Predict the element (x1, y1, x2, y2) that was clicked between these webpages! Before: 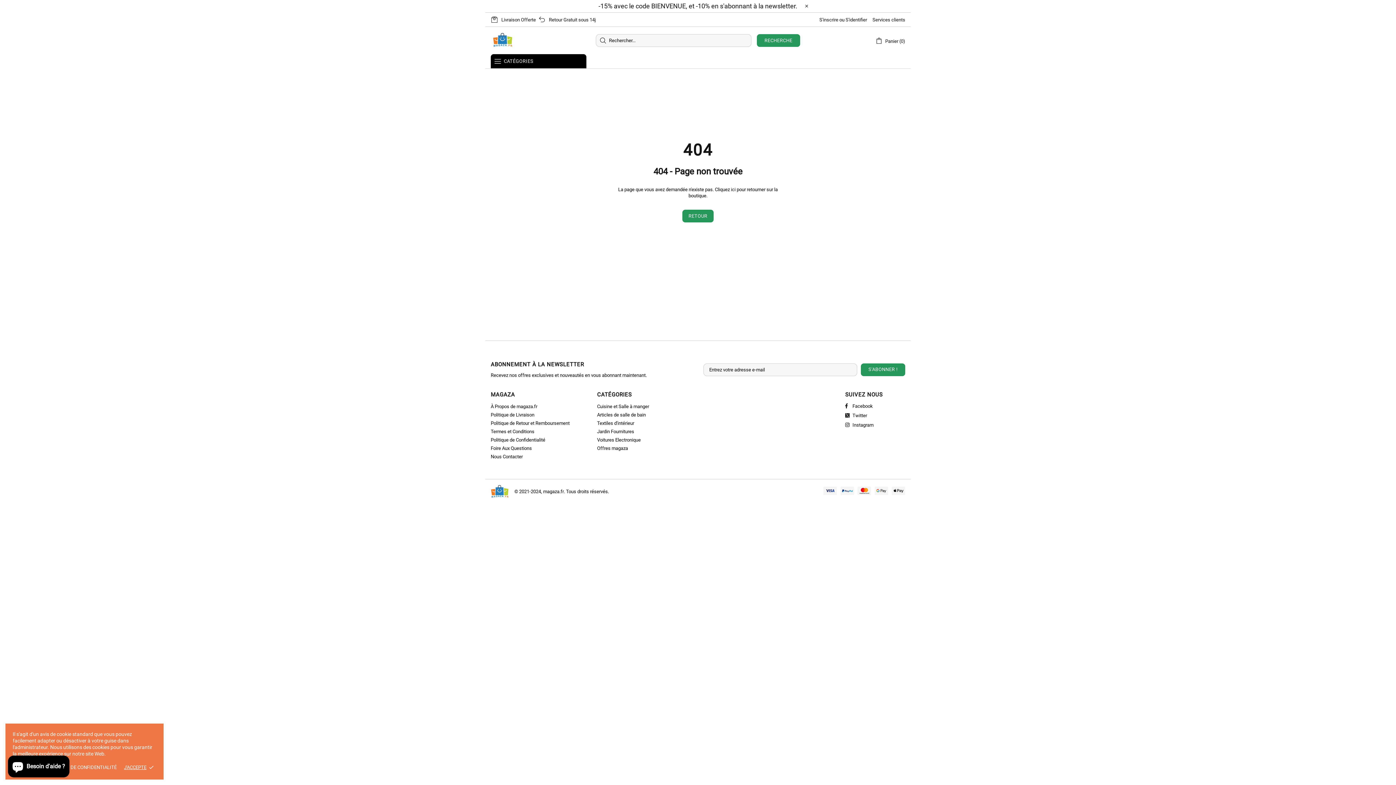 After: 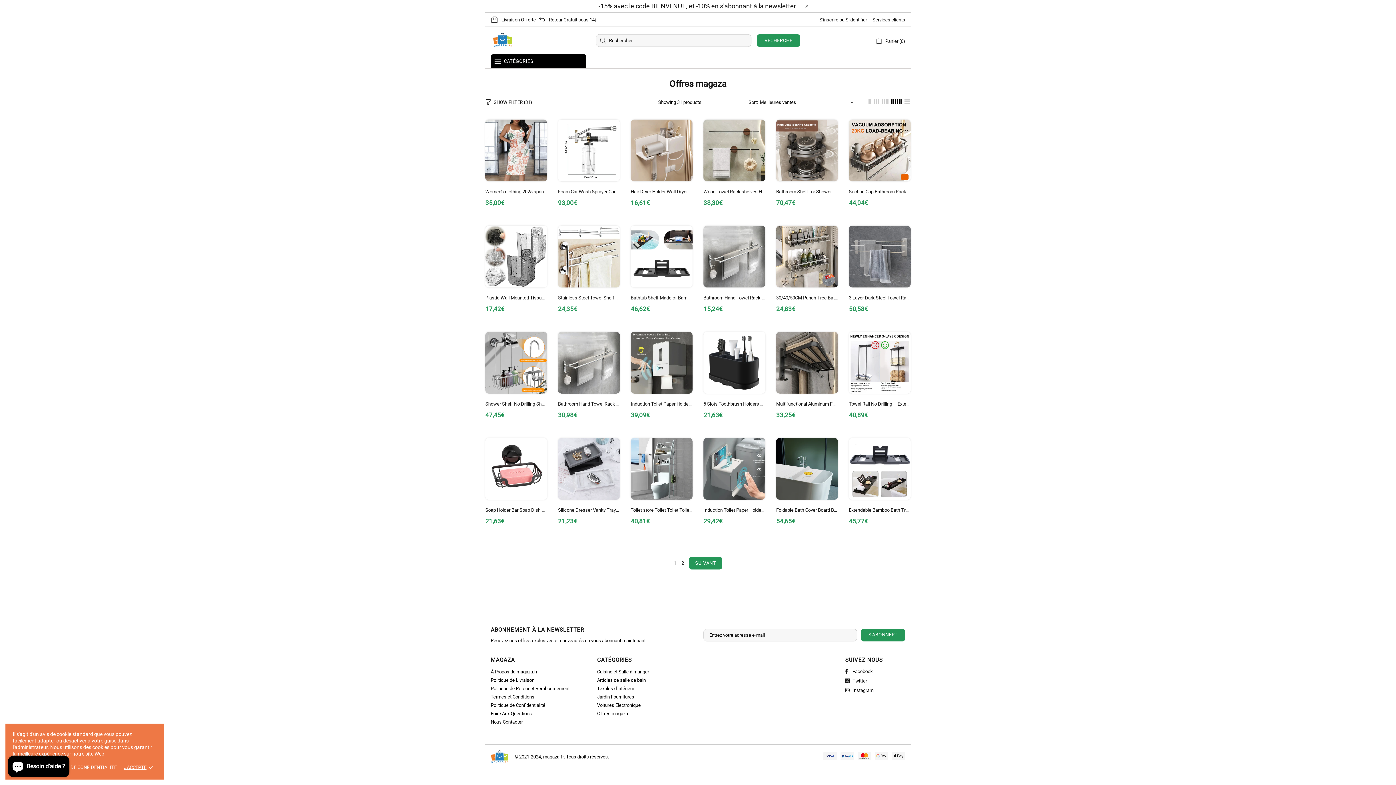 Action: bbox: (597, 445, 628, 451) label: Offres magaza